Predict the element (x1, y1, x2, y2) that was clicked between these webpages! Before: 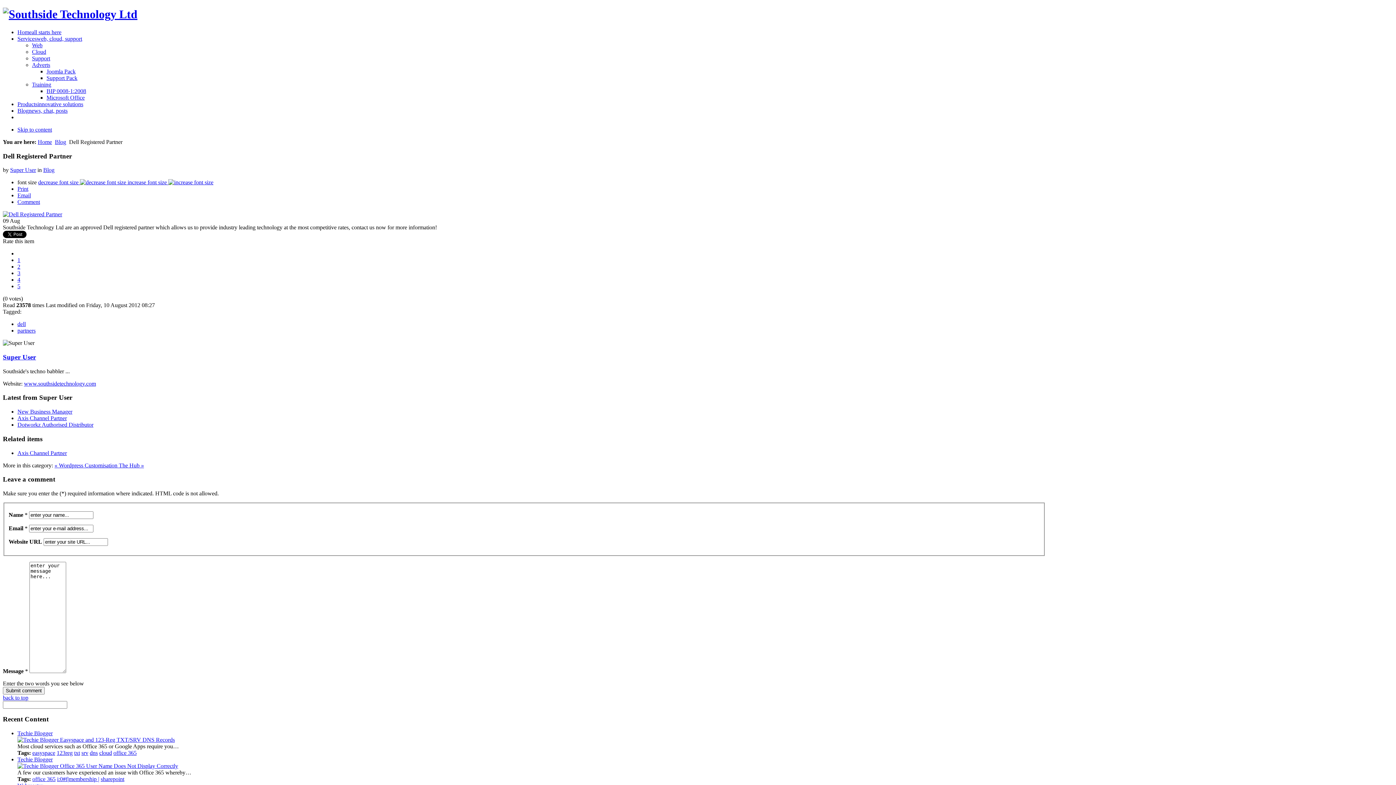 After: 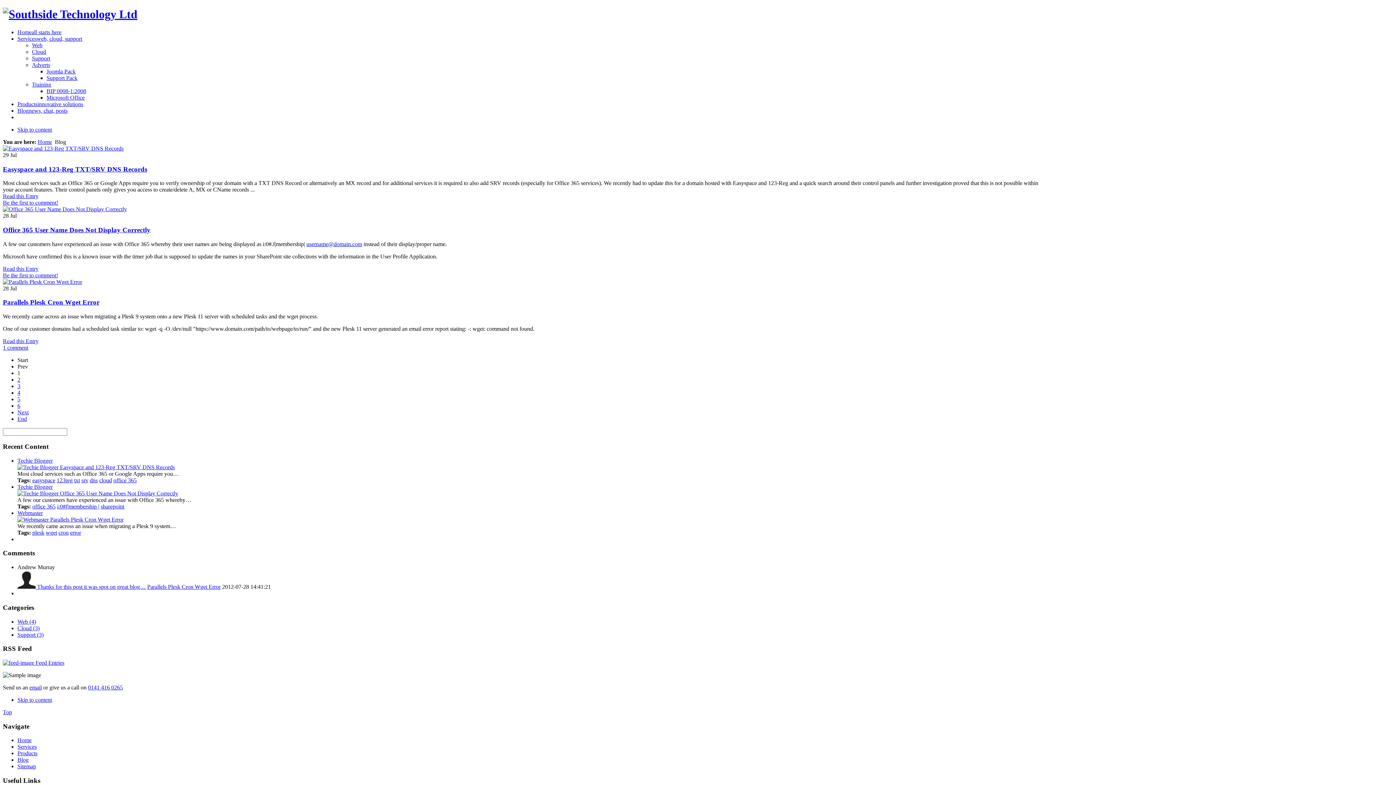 Action: label: Blog bbox: (54, 138, 66, 145)